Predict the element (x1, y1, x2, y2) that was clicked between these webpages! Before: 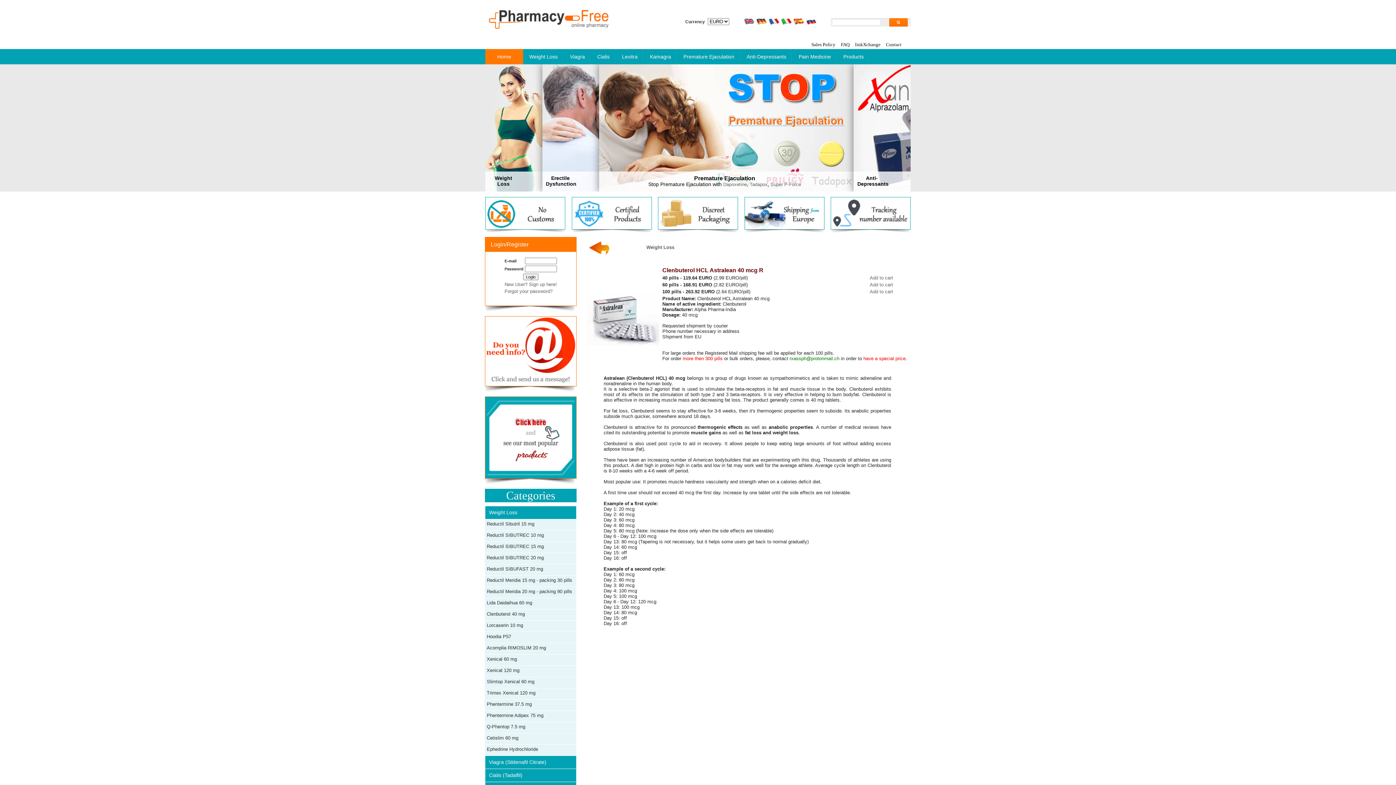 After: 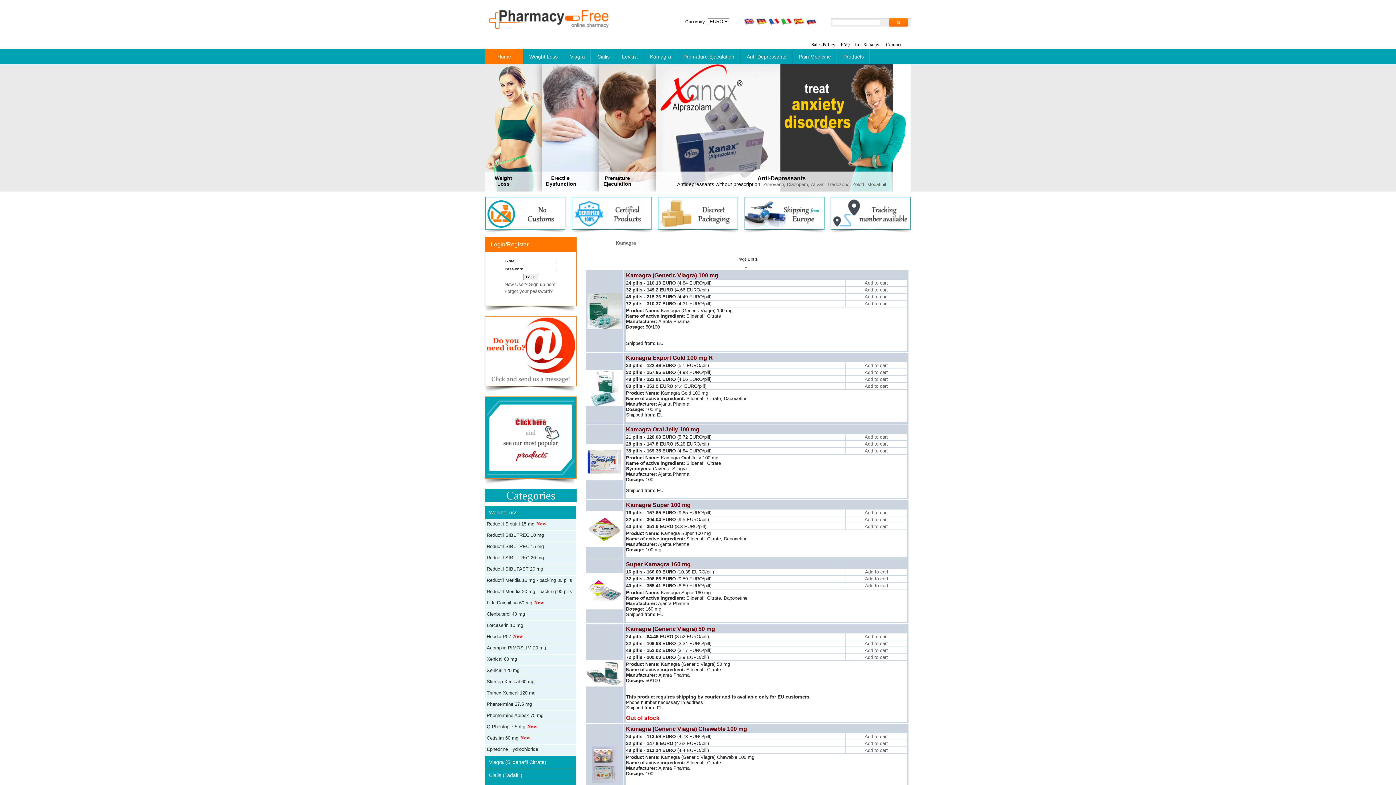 Action: bbox: (644, 49, 677, 64) label: Kamagra